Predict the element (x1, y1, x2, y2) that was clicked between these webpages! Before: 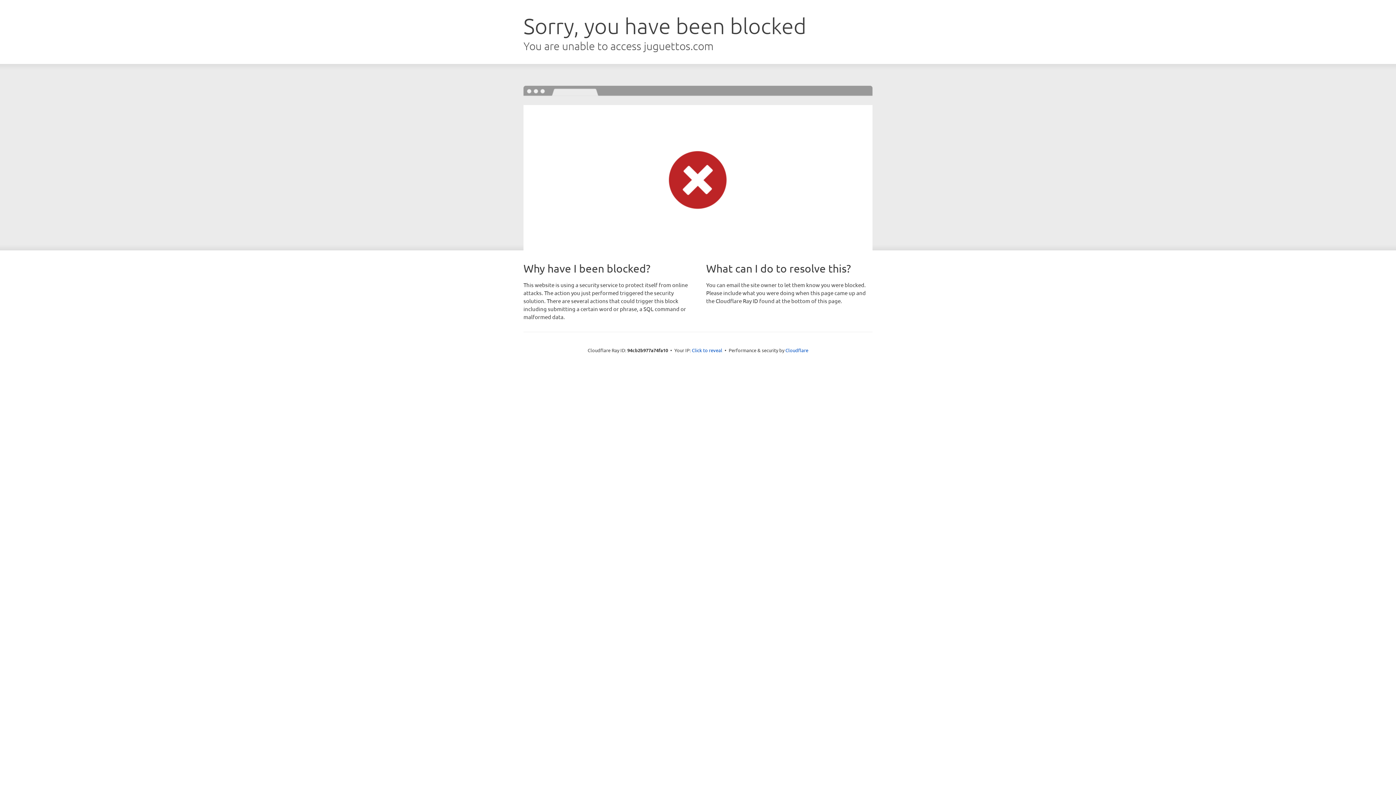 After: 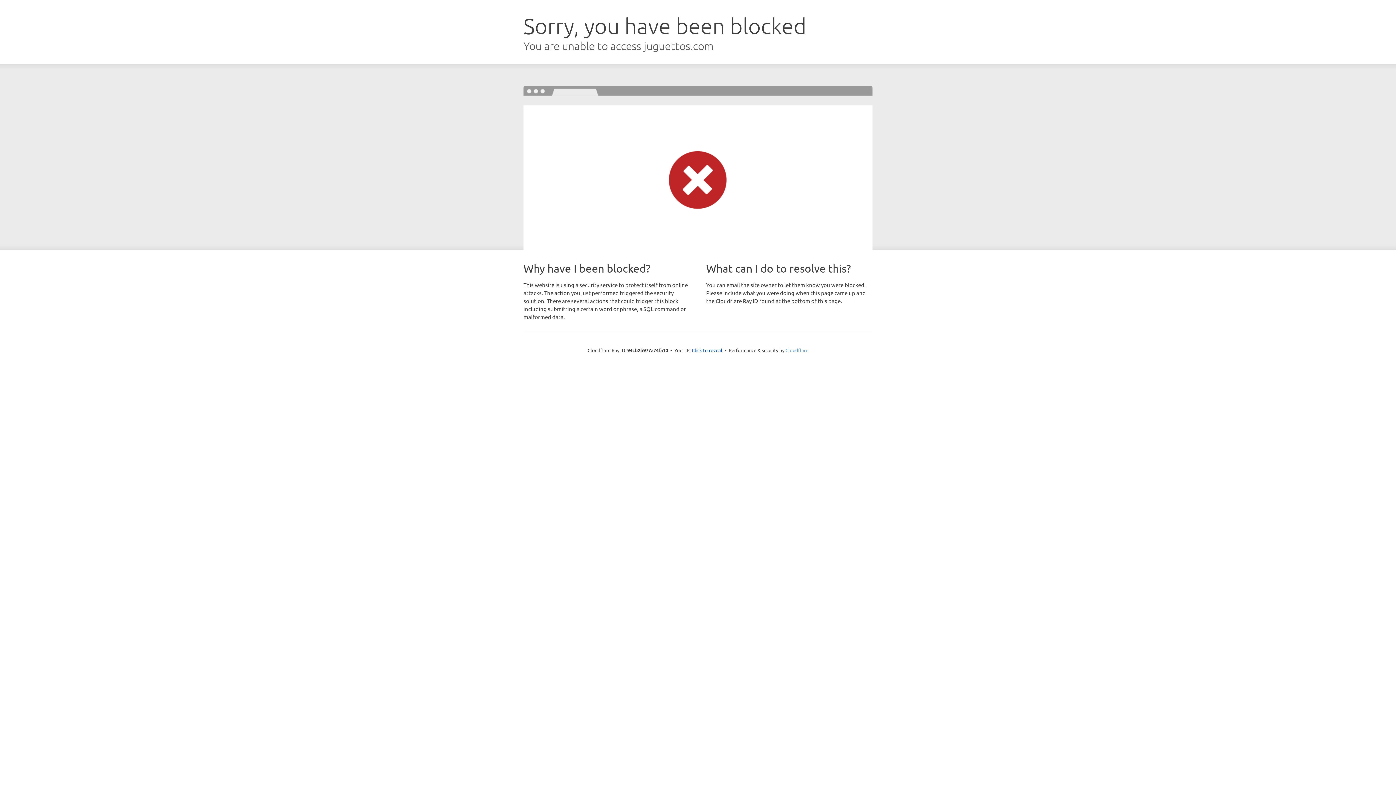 Action: bbox: (785, 347, 808, 353) label: Cloudflare